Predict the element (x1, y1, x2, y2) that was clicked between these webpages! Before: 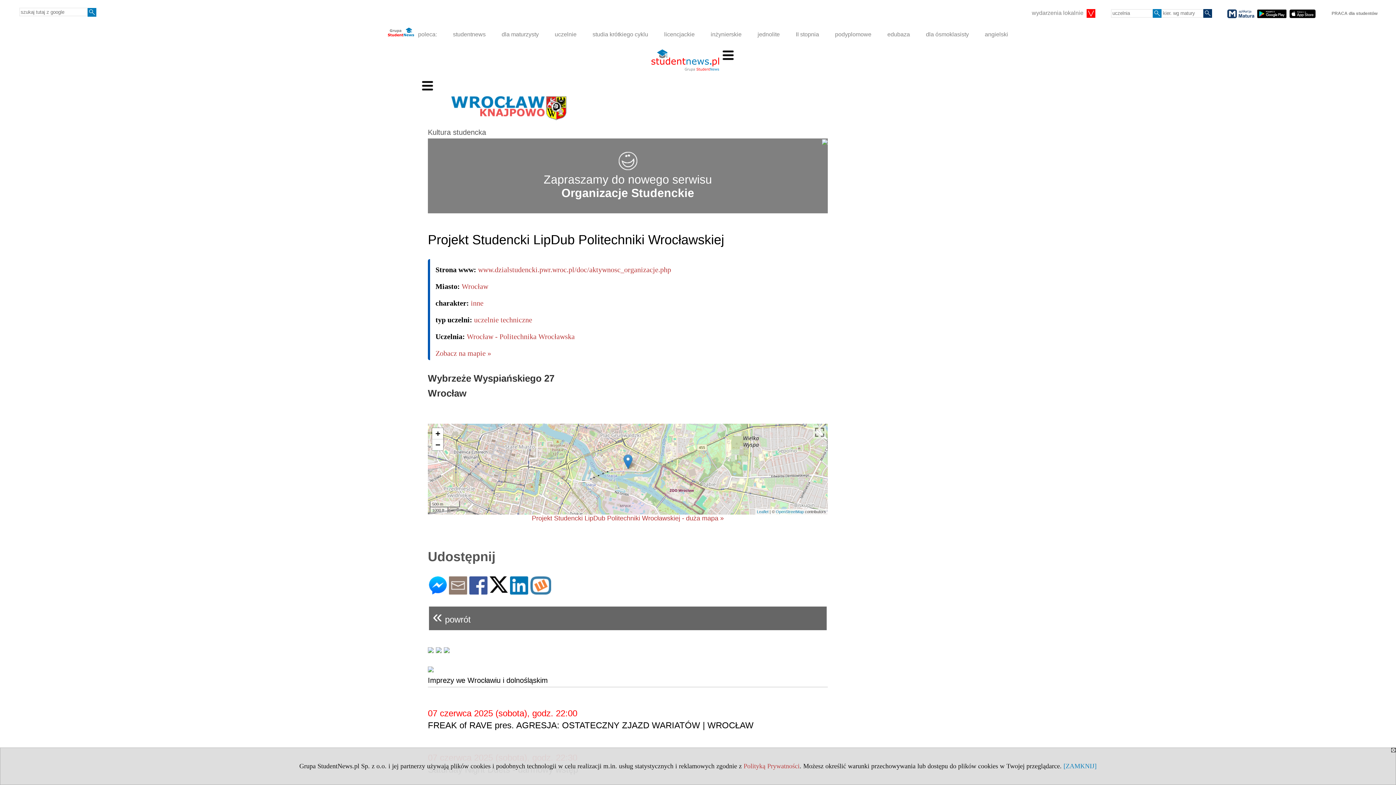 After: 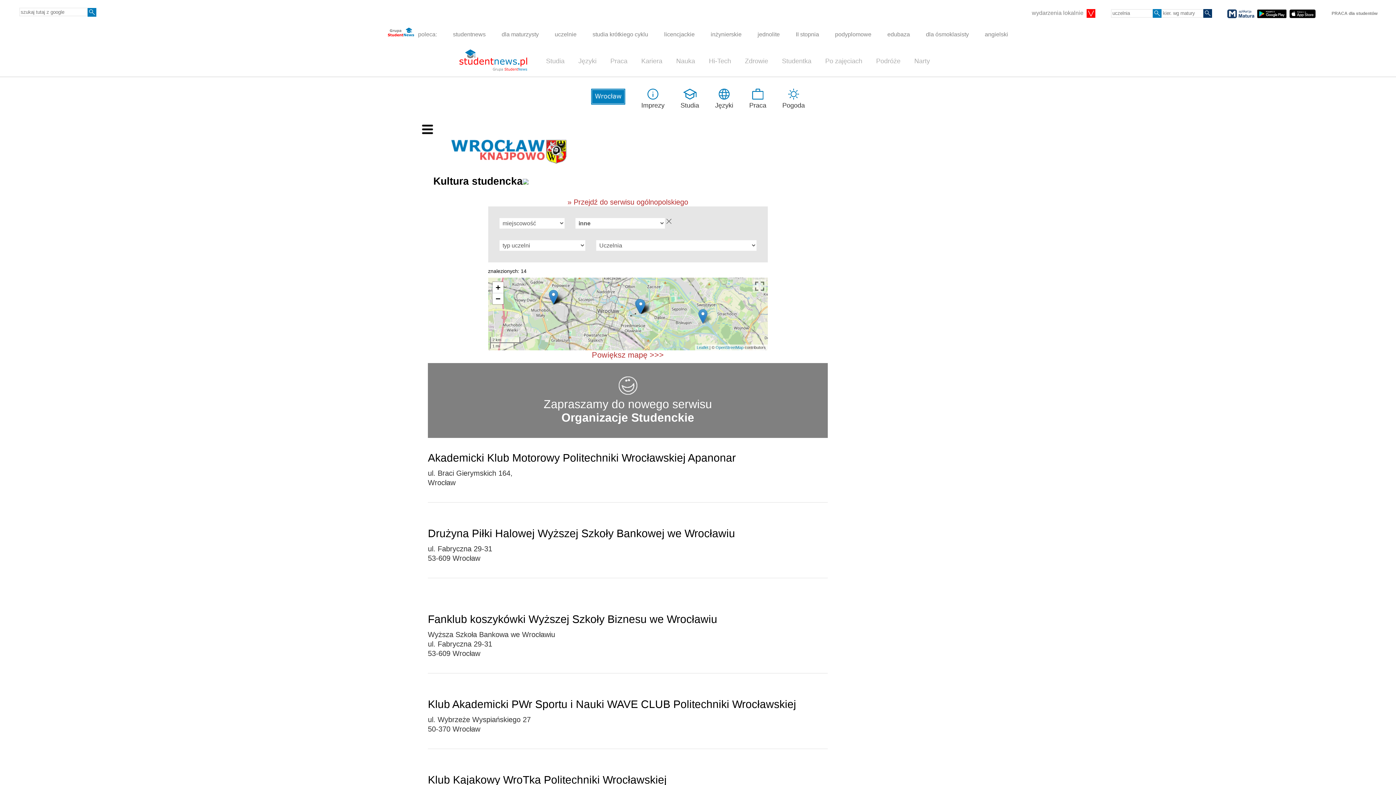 Action: bbox: (470, 299, 483, 307) label: inne